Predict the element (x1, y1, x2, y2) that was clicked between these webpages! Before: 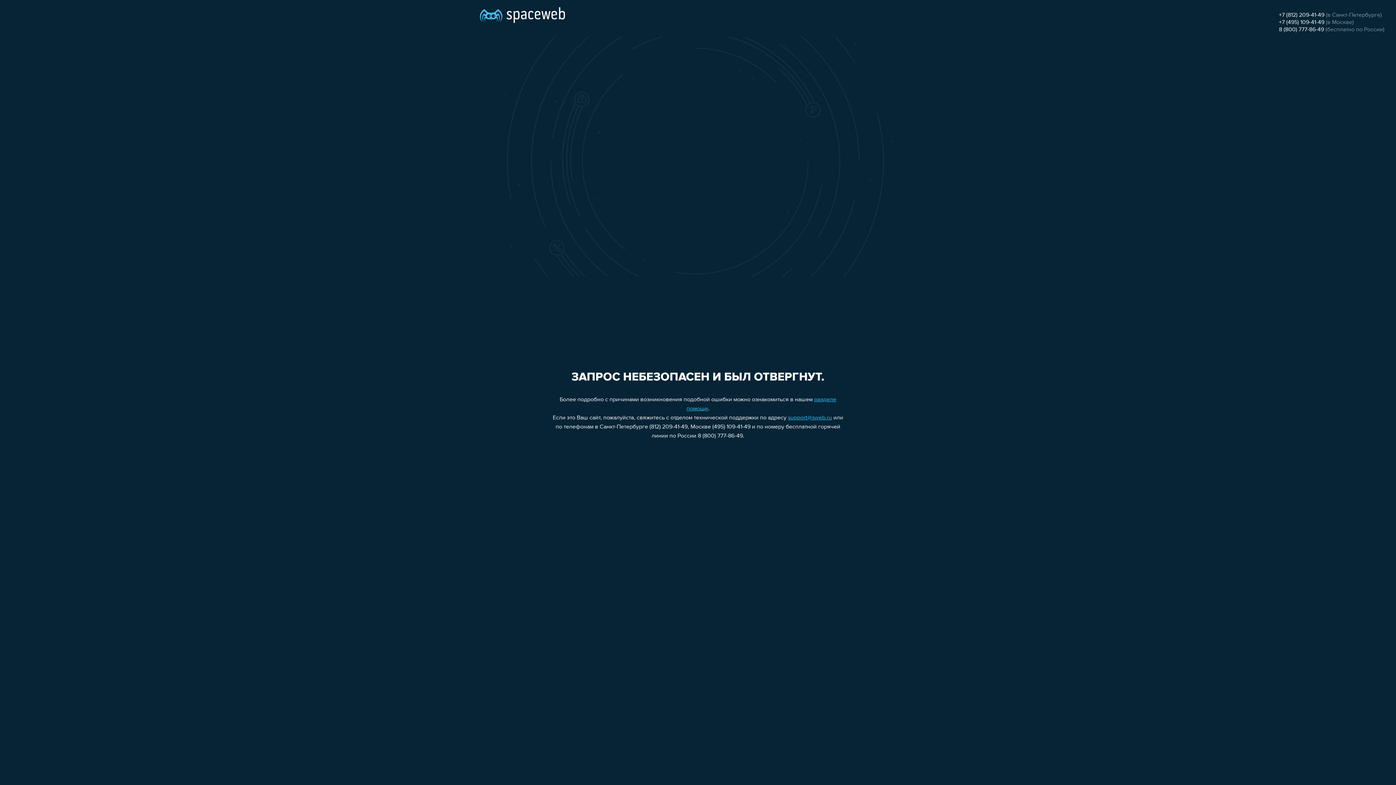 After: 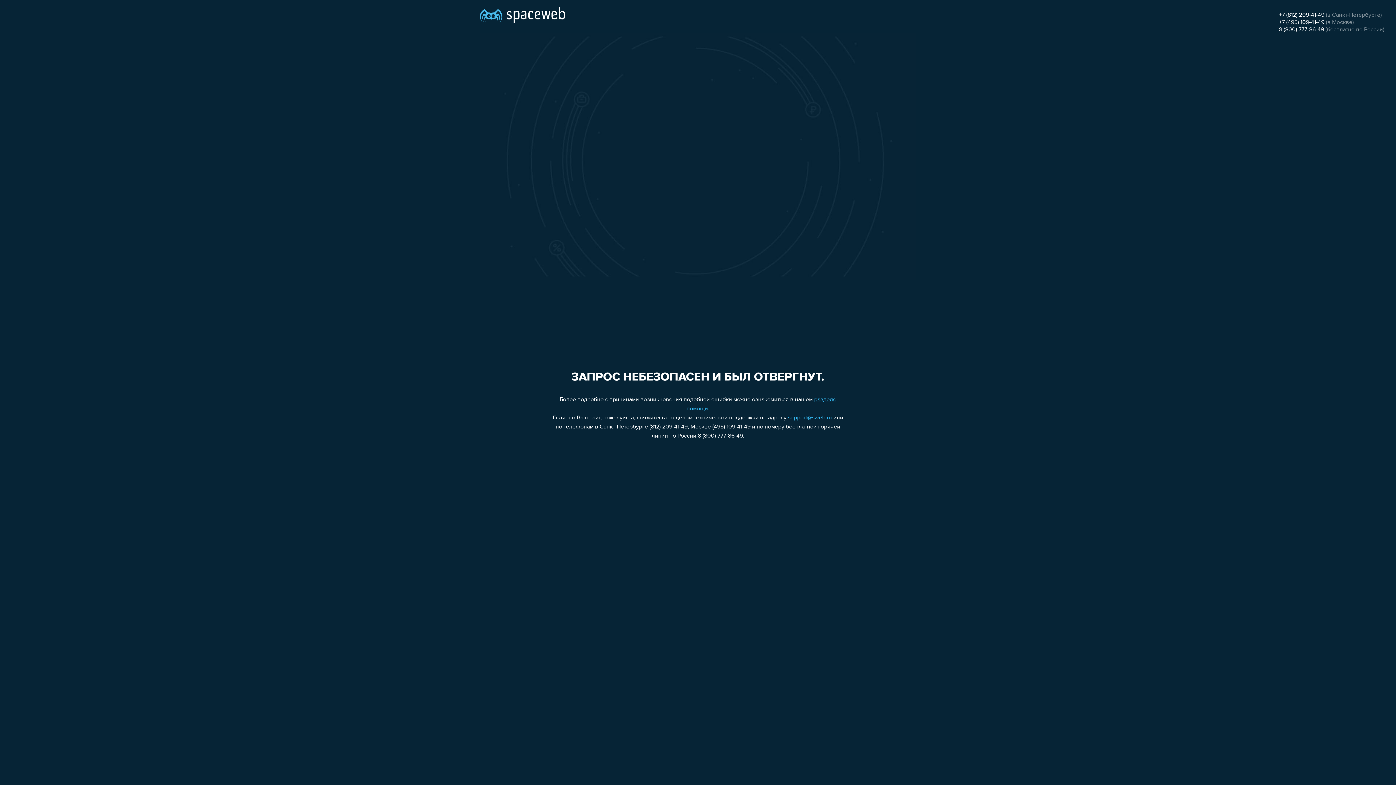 Action: bbox: (1279, 12, 1324, 18) label: +7 (812) 209-41-49